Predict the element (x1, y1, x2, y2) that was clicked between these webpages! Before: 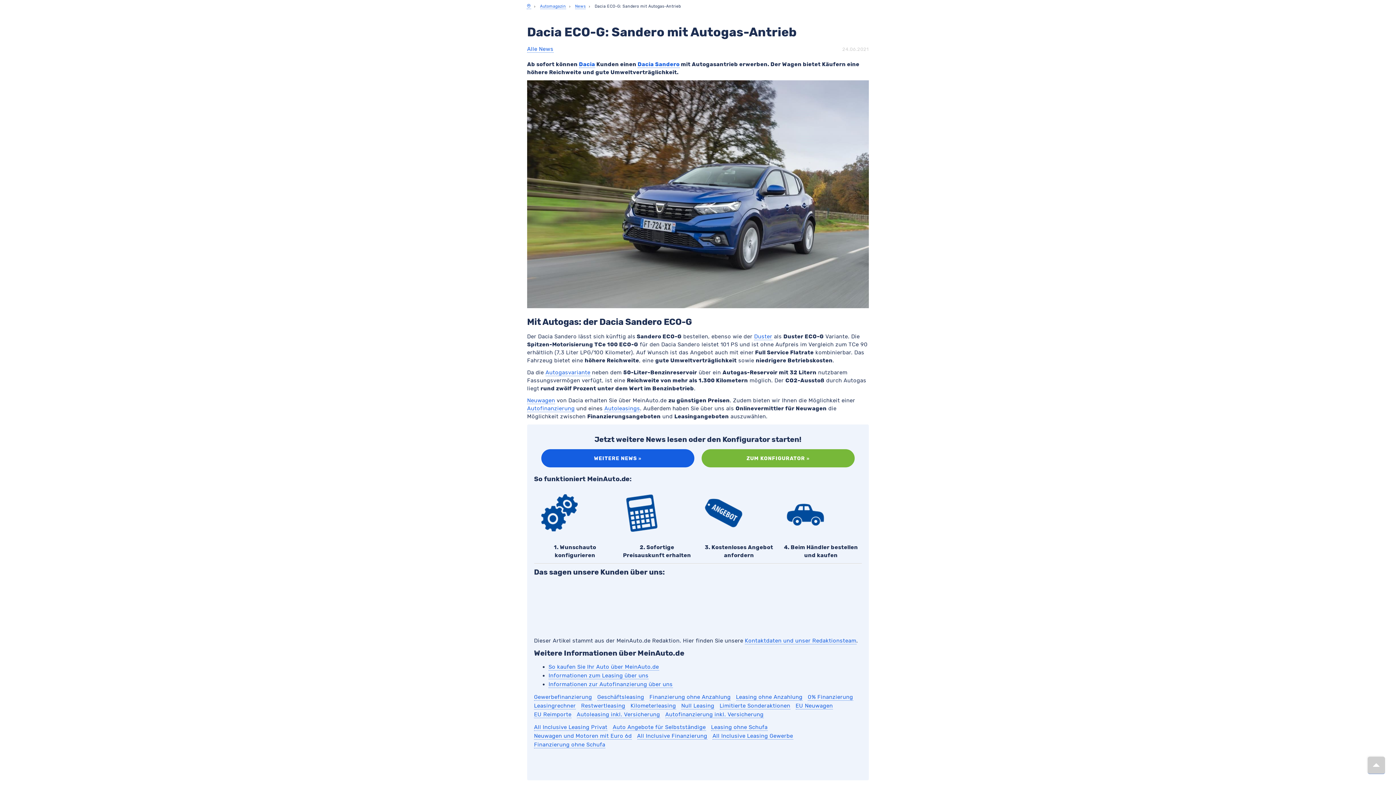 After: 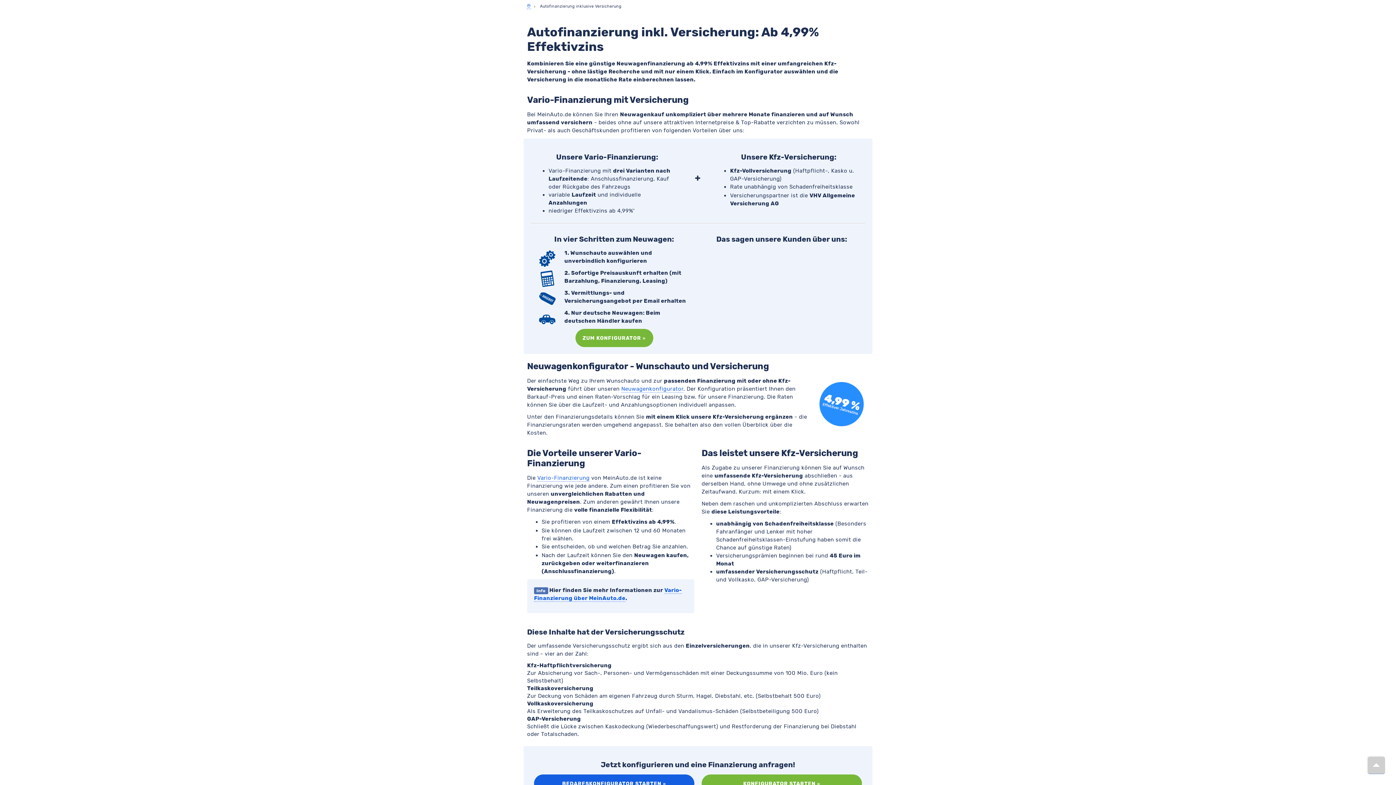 Action: label: Autofinanzierung inkl. Versicherung bbox: (665, 711, 763, 718)